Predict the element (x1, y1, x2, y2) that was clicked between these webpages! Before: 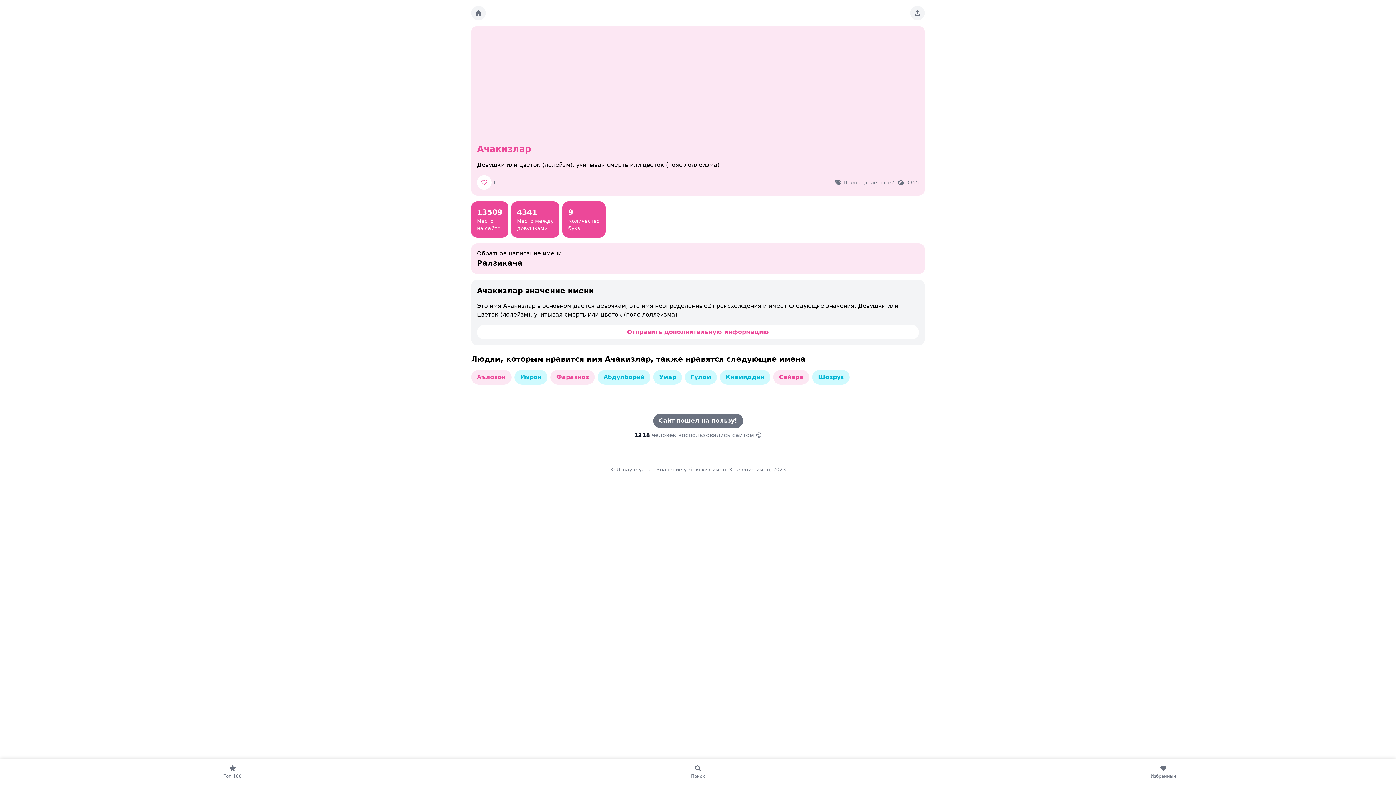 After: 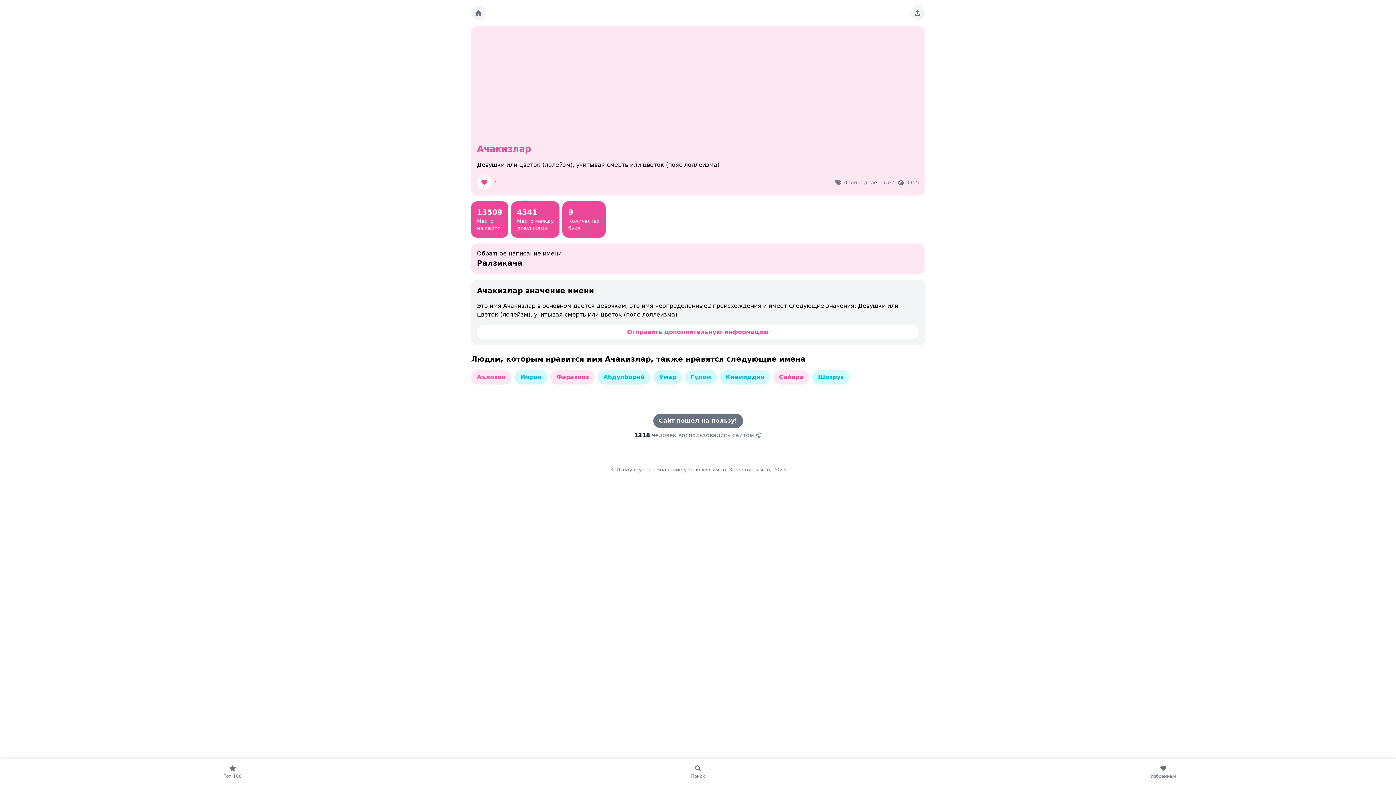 Action: bbox: (477, 175, 491, 189)